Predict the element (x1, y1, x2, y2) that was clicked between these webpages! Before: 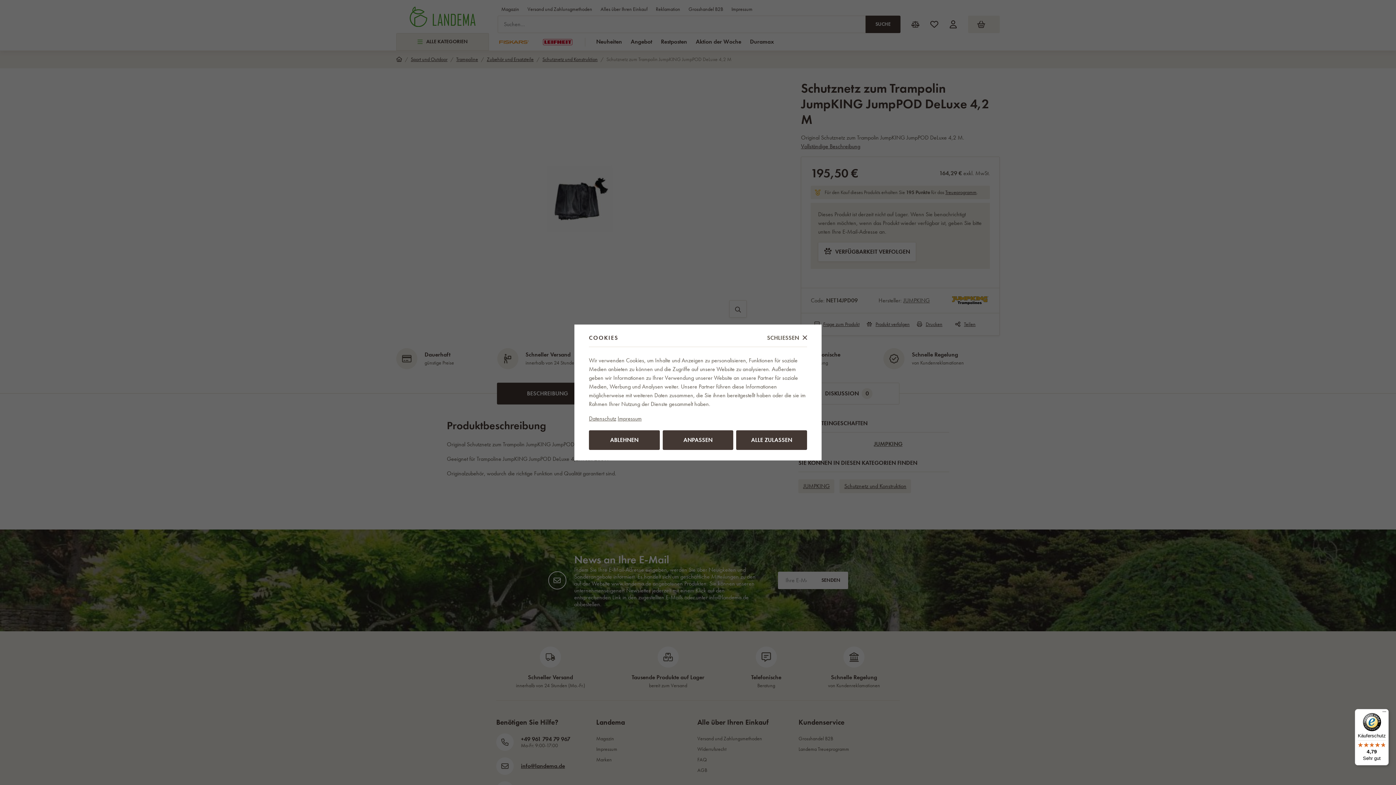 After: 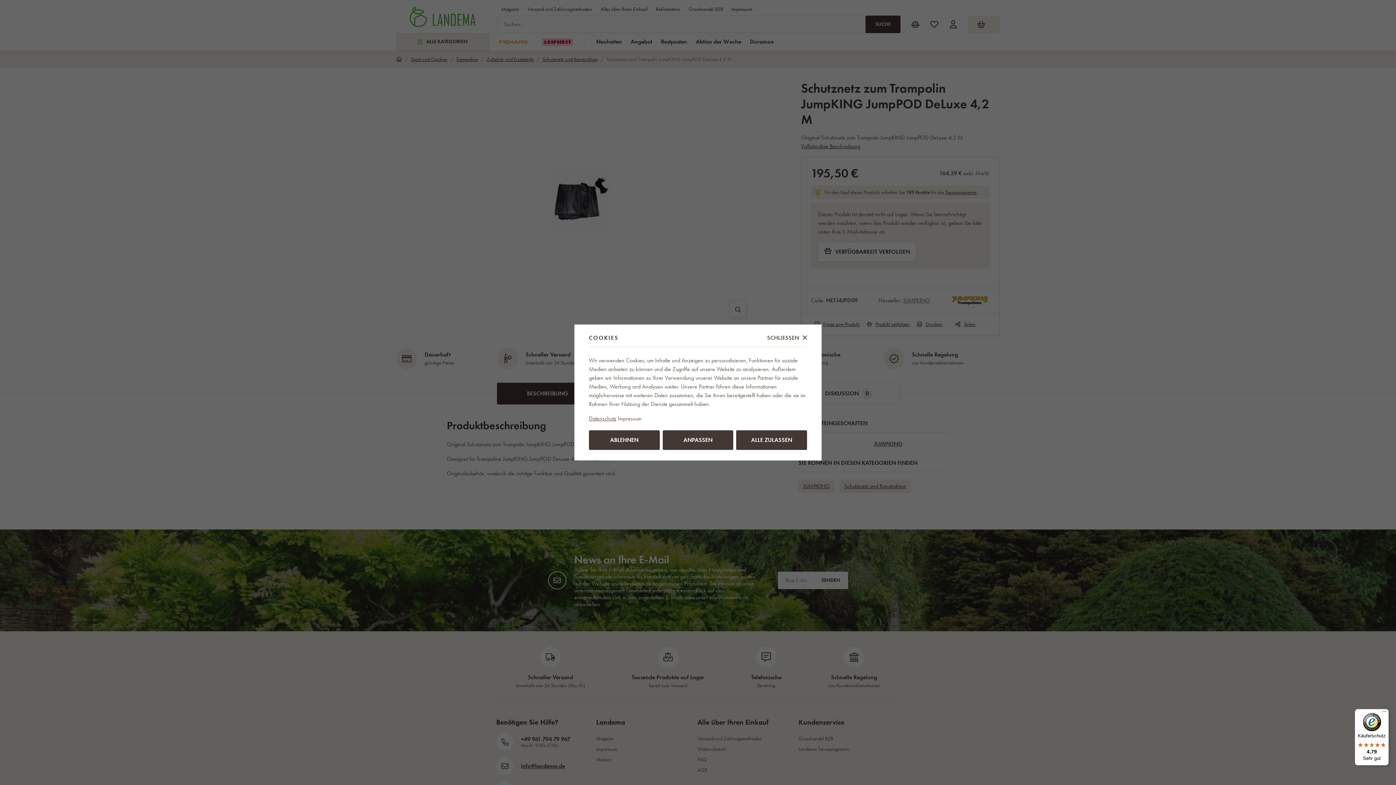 Action: label: Impressum bbox: (617, 414, 641, 422)